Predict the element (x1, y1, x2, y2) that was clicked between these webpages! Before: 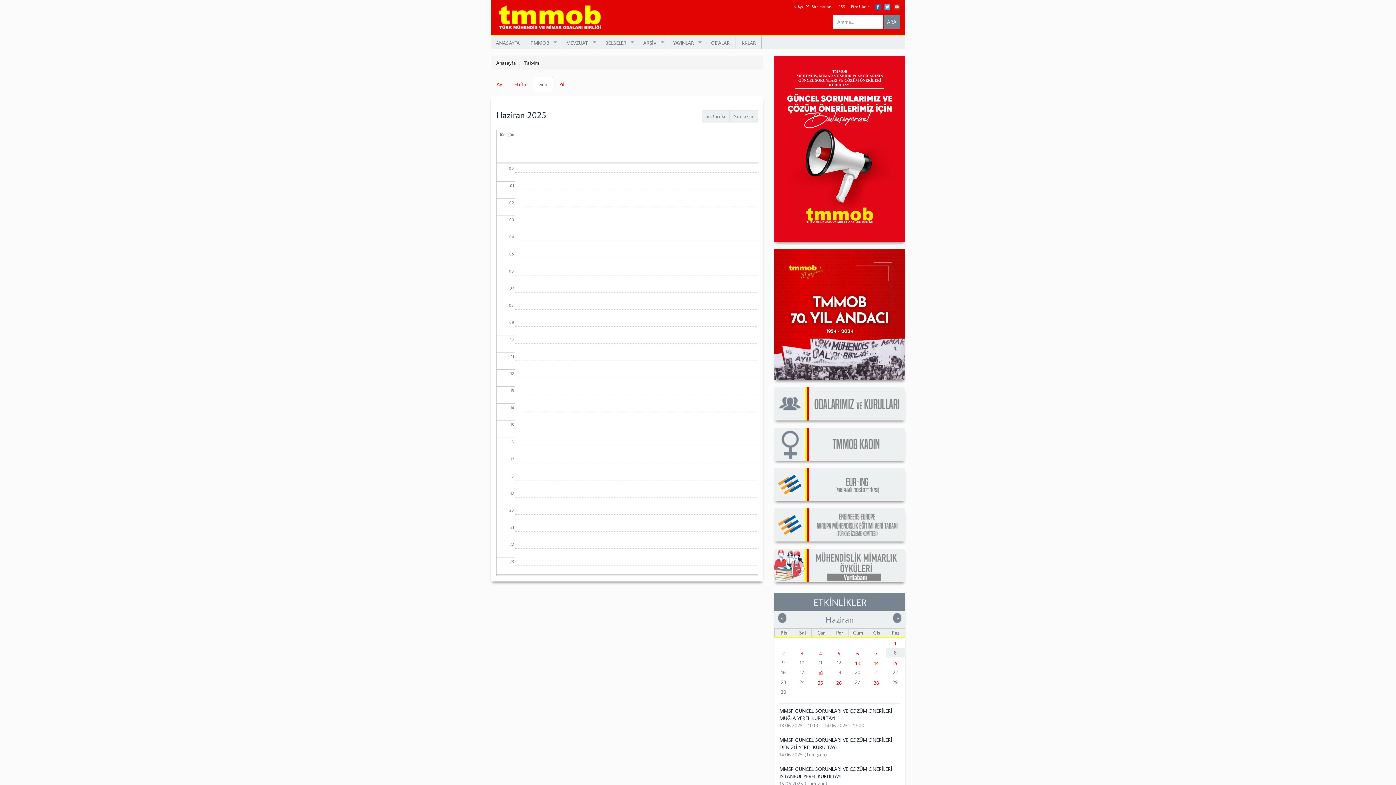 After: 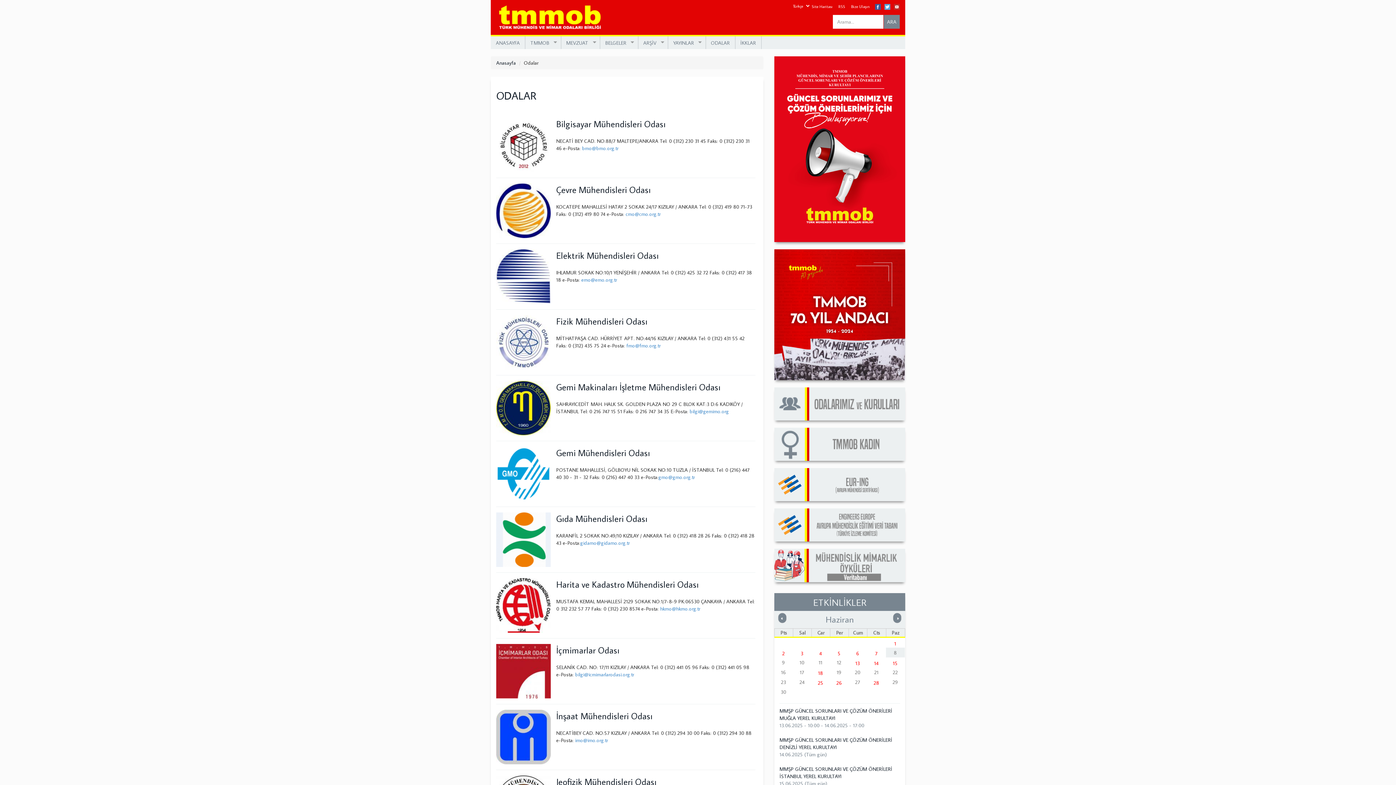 Action: label: ODALAR bbox: (706, 36, 735, 49)